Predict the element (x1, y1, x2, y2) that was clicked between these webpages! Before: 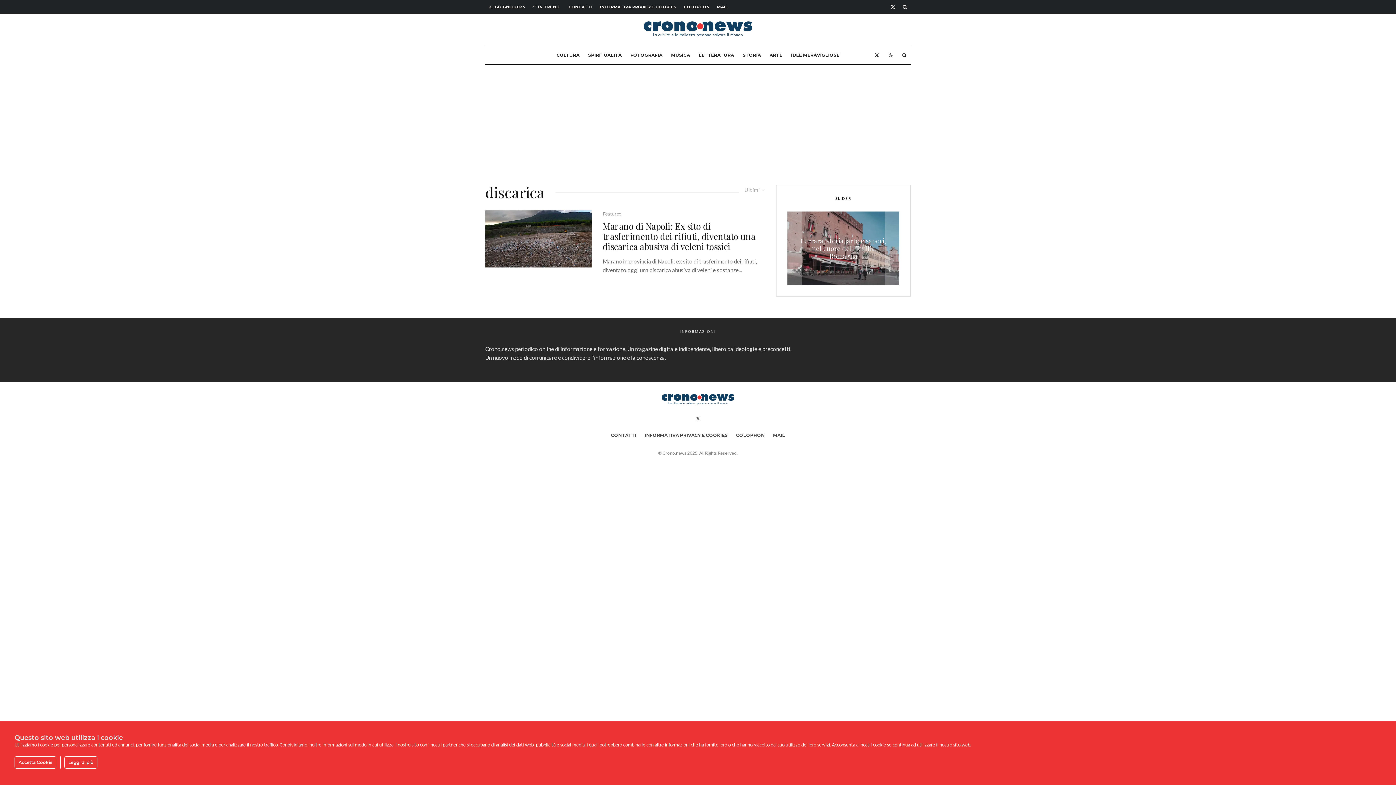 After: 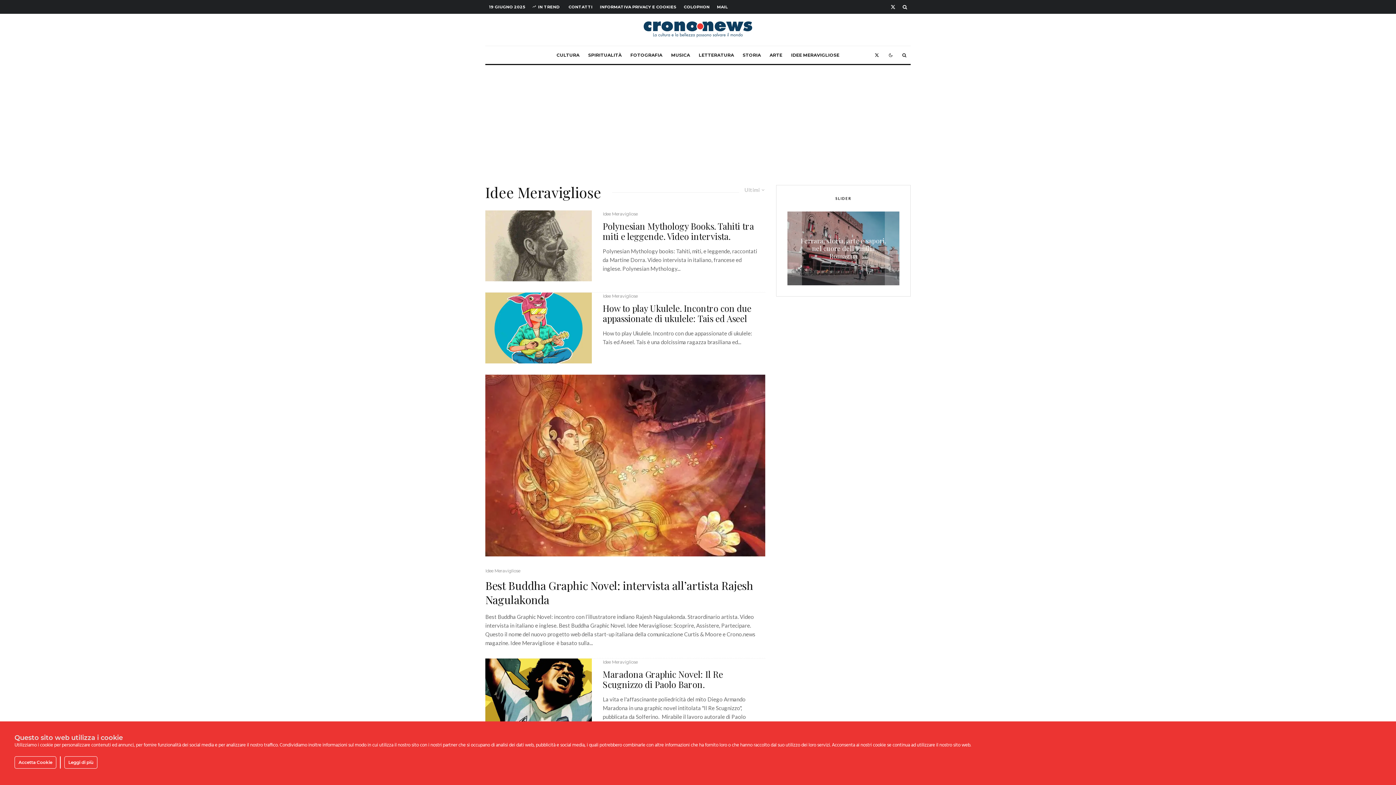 Action: bbox: (786, 46, 844, 64) label: IDEE MERAVIGLIOSE